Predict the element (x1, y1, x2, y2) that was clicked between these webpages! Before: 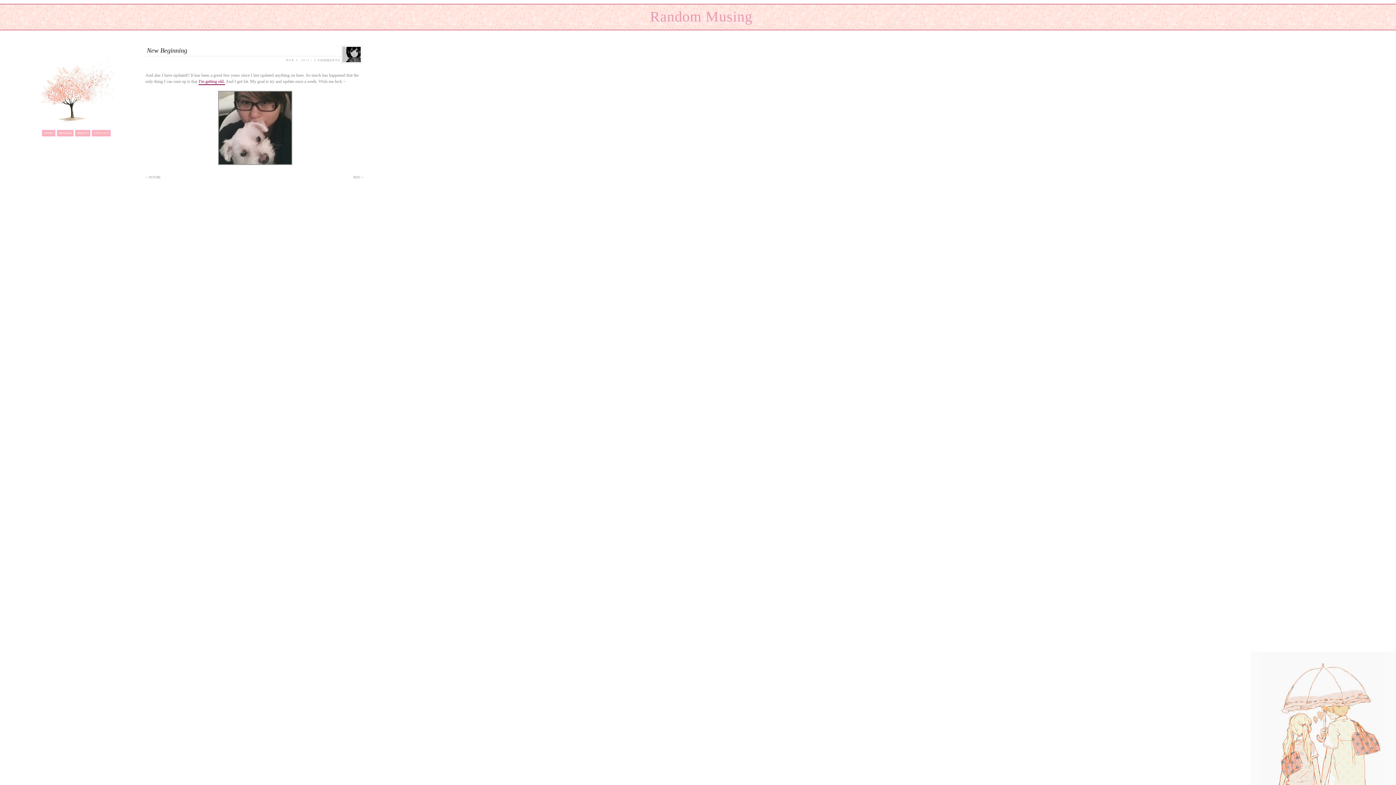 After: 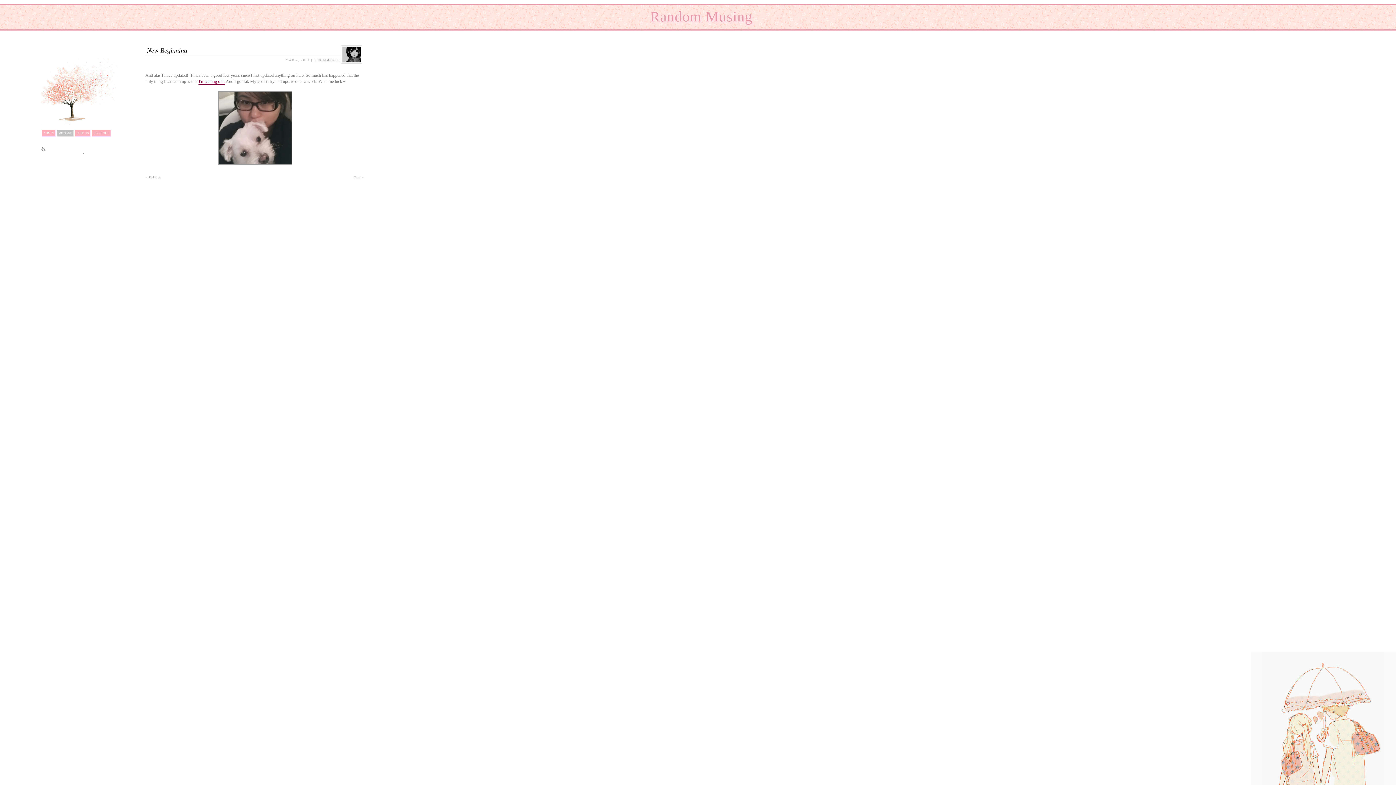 Action: label: MESSAGE bbox: (56, 129, 73, 136)